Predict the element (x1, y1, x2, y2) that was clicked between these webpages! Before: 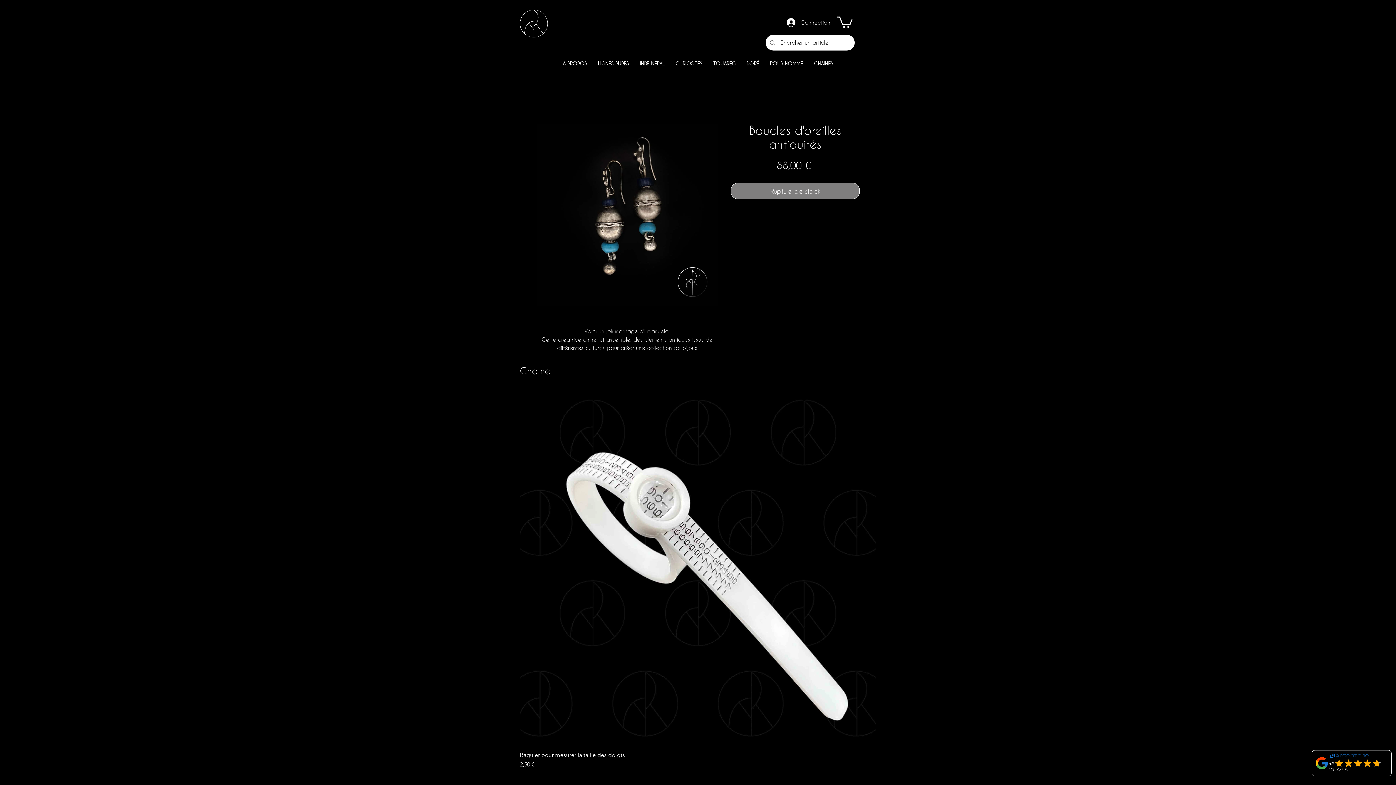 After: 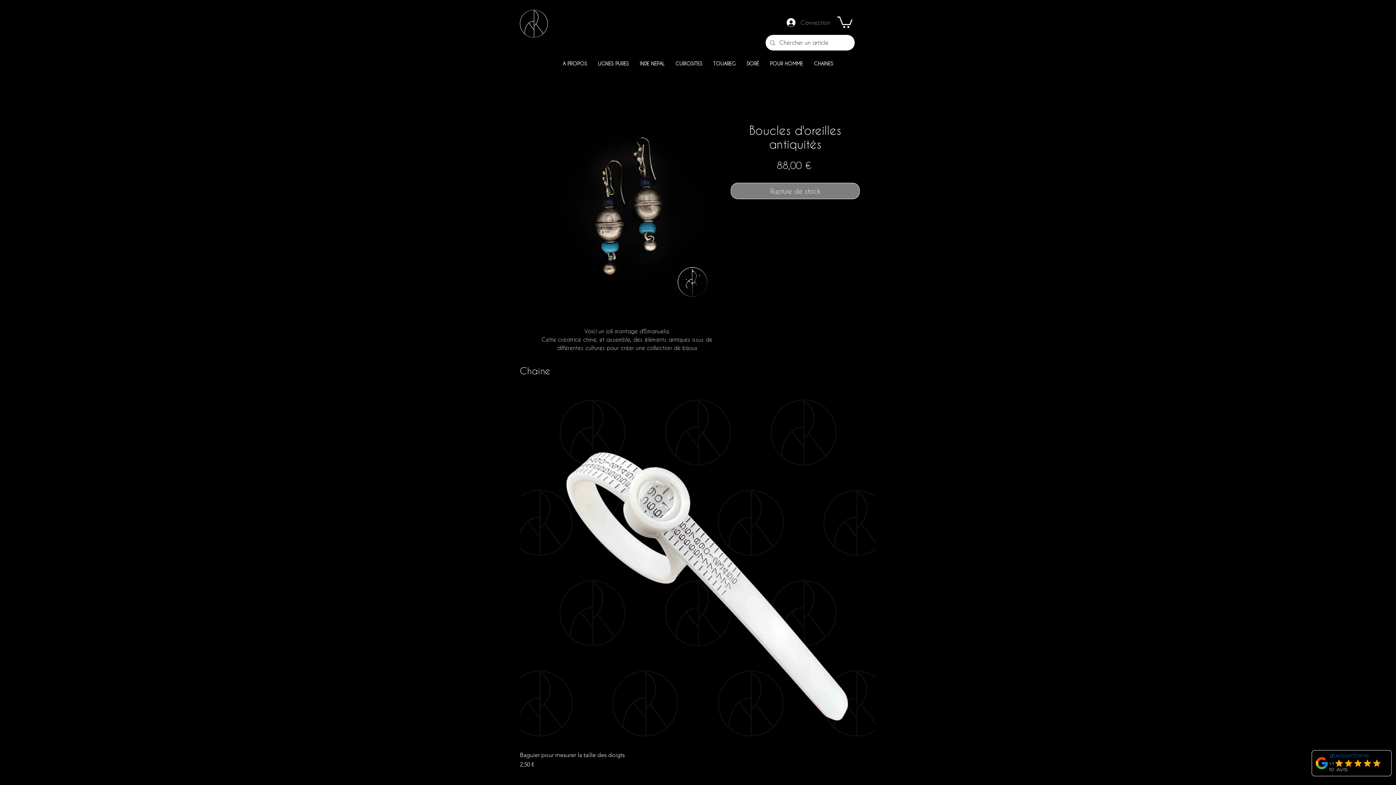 Action: bbox: (781, 16, 828, 29) label: Connection